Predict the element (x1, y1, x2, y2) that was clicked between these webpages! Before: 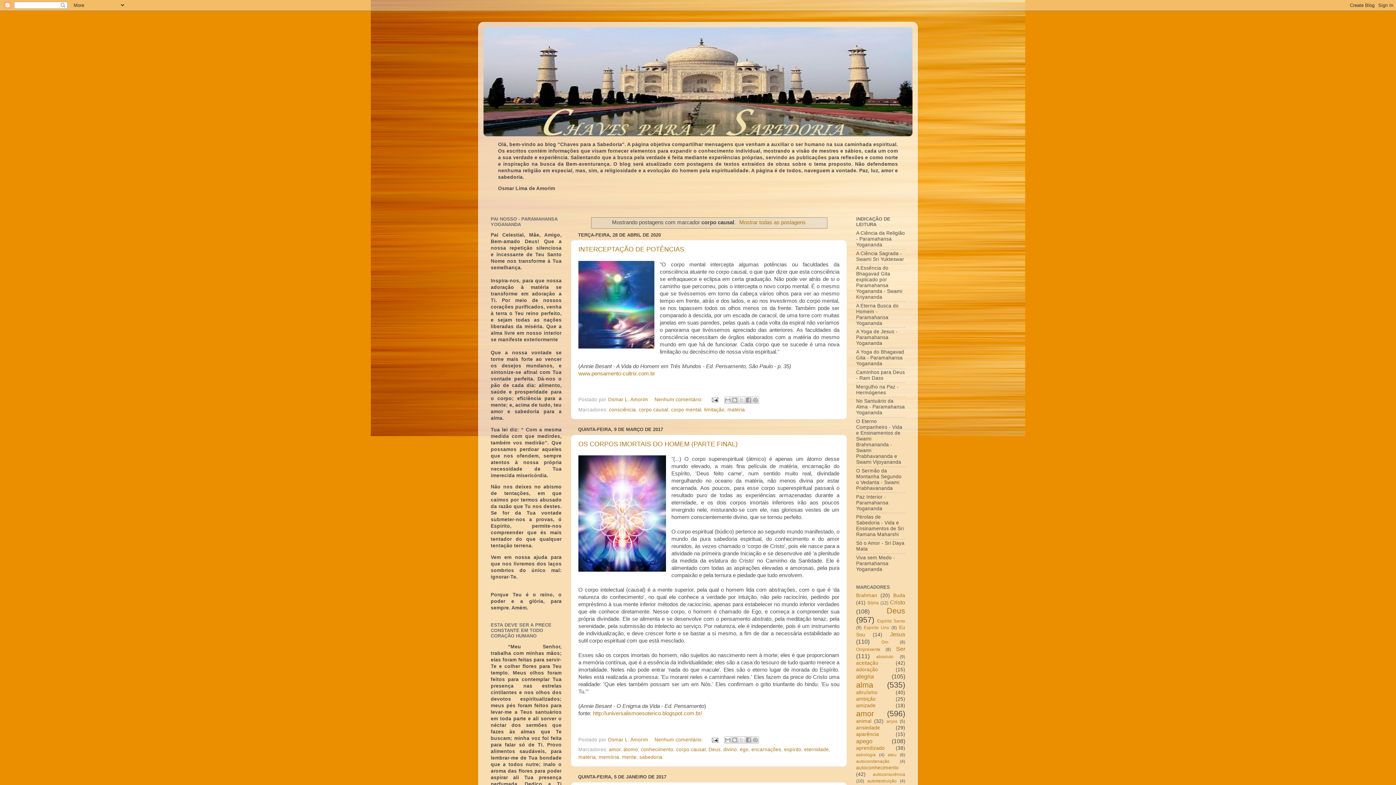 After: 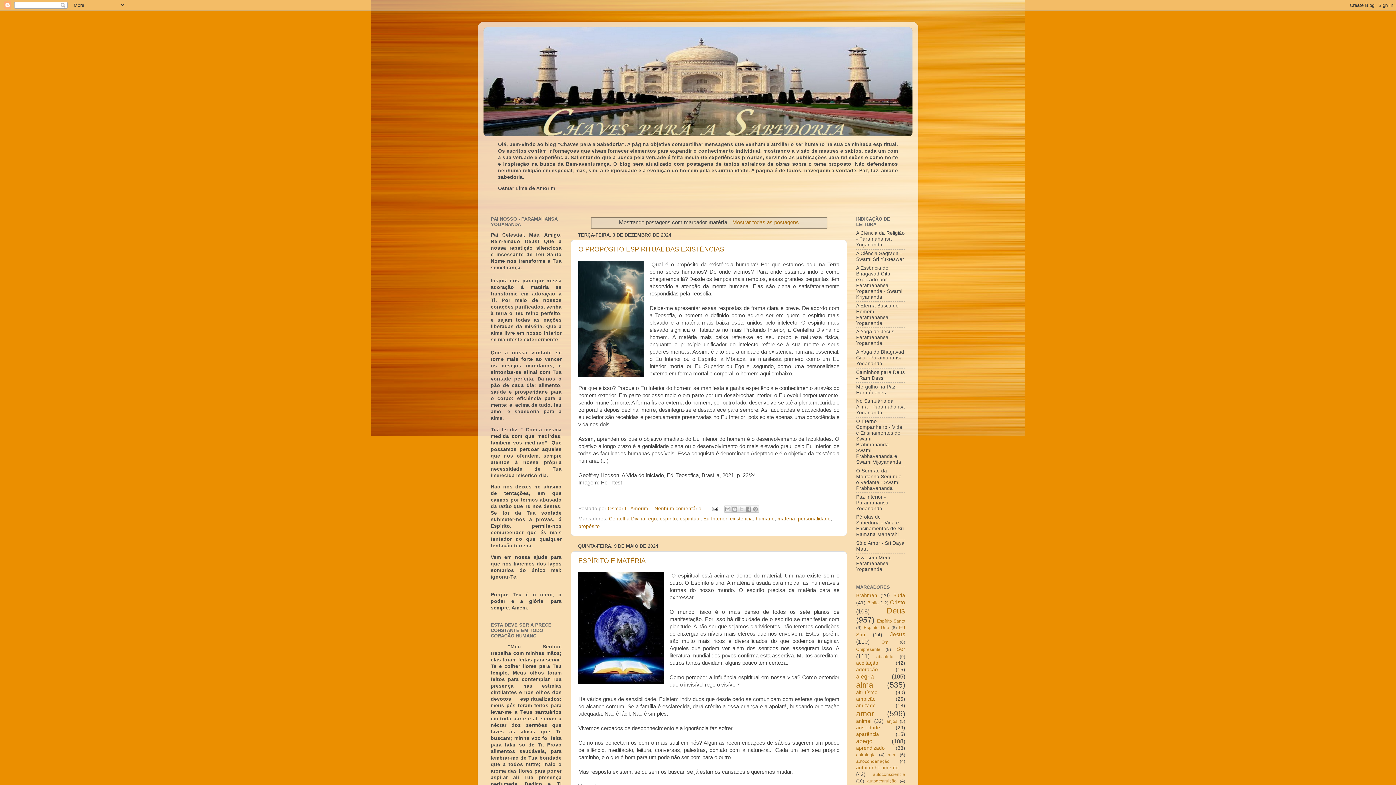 Action: bbox: (578, 755, 596, 760) label: matéria